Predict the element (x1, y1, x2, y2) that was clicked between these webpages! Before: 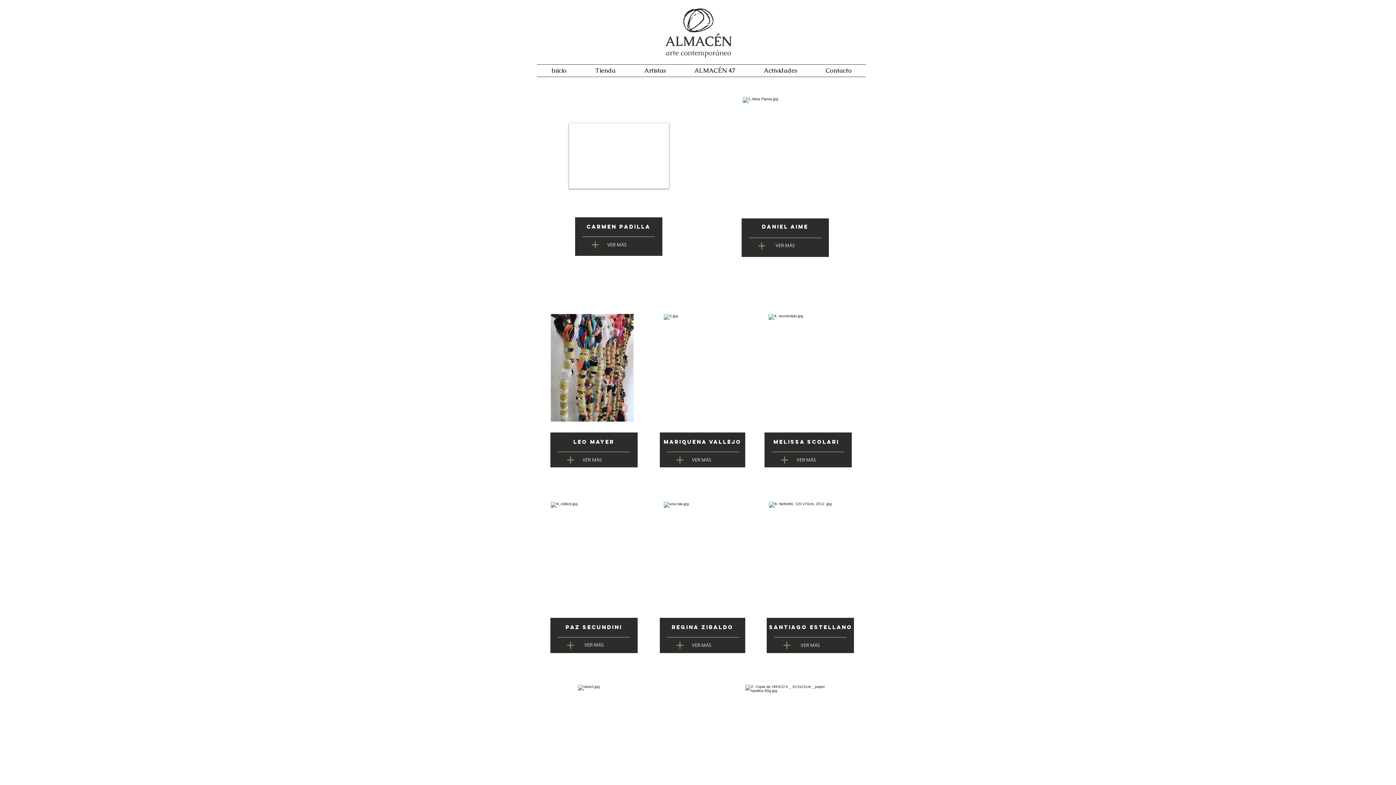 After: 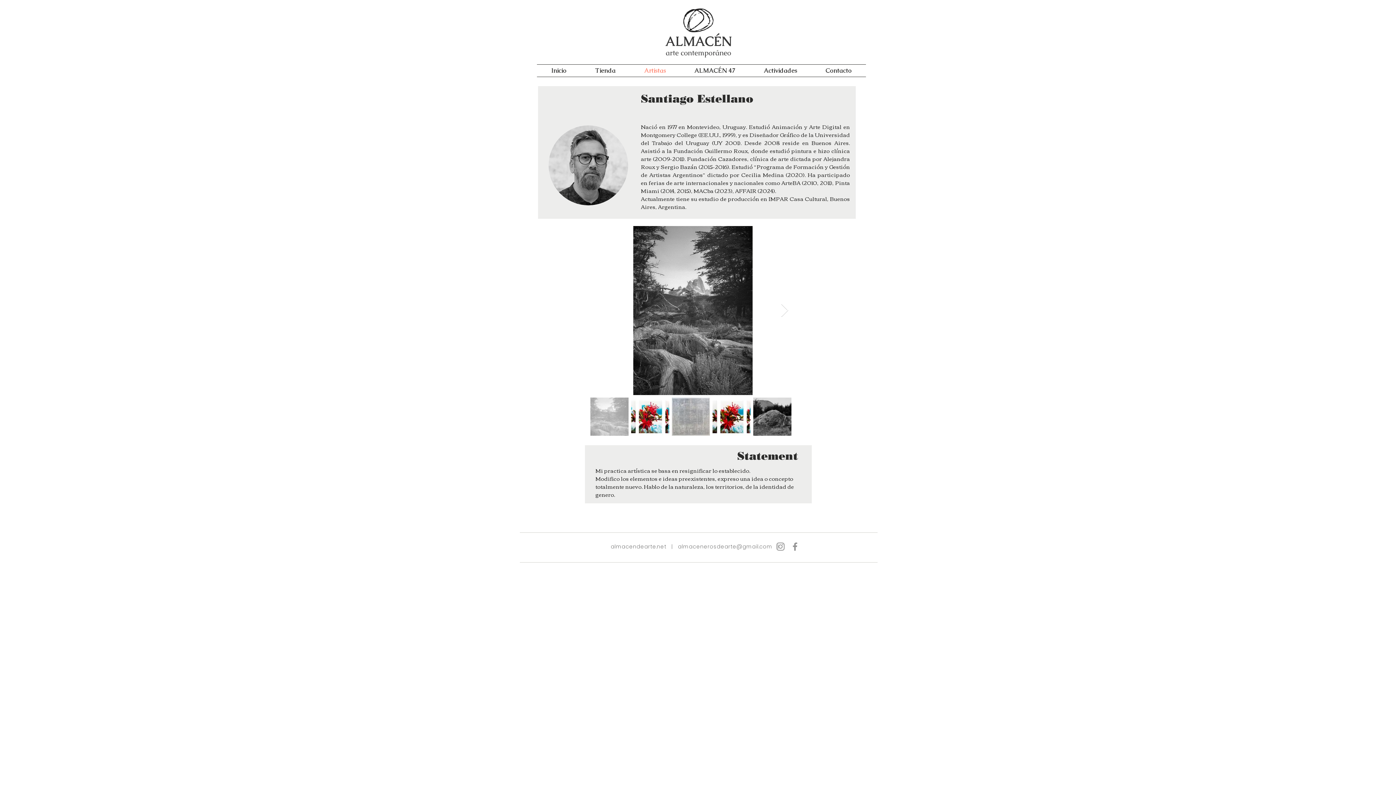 Action: label: VER MÁS bbox: (793, 642, 827, 648)